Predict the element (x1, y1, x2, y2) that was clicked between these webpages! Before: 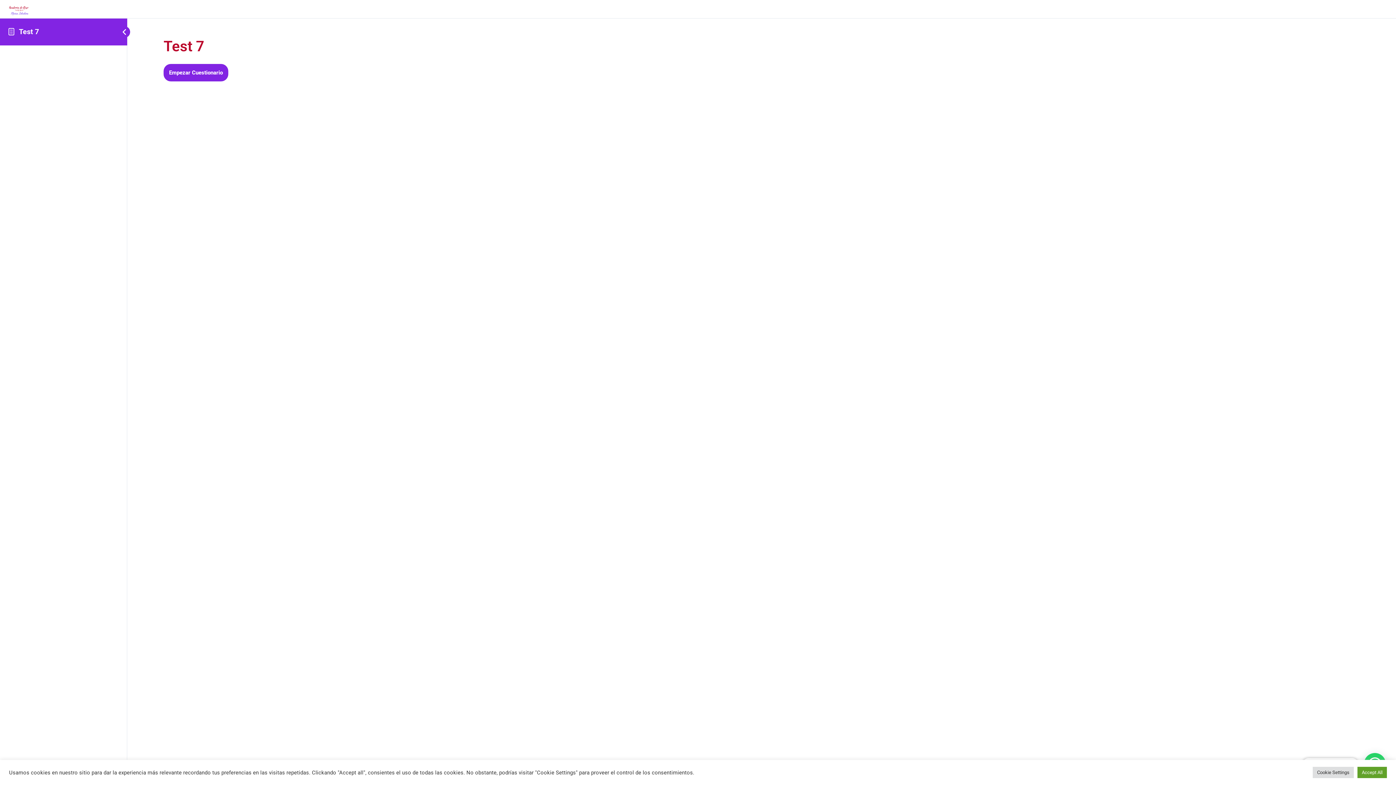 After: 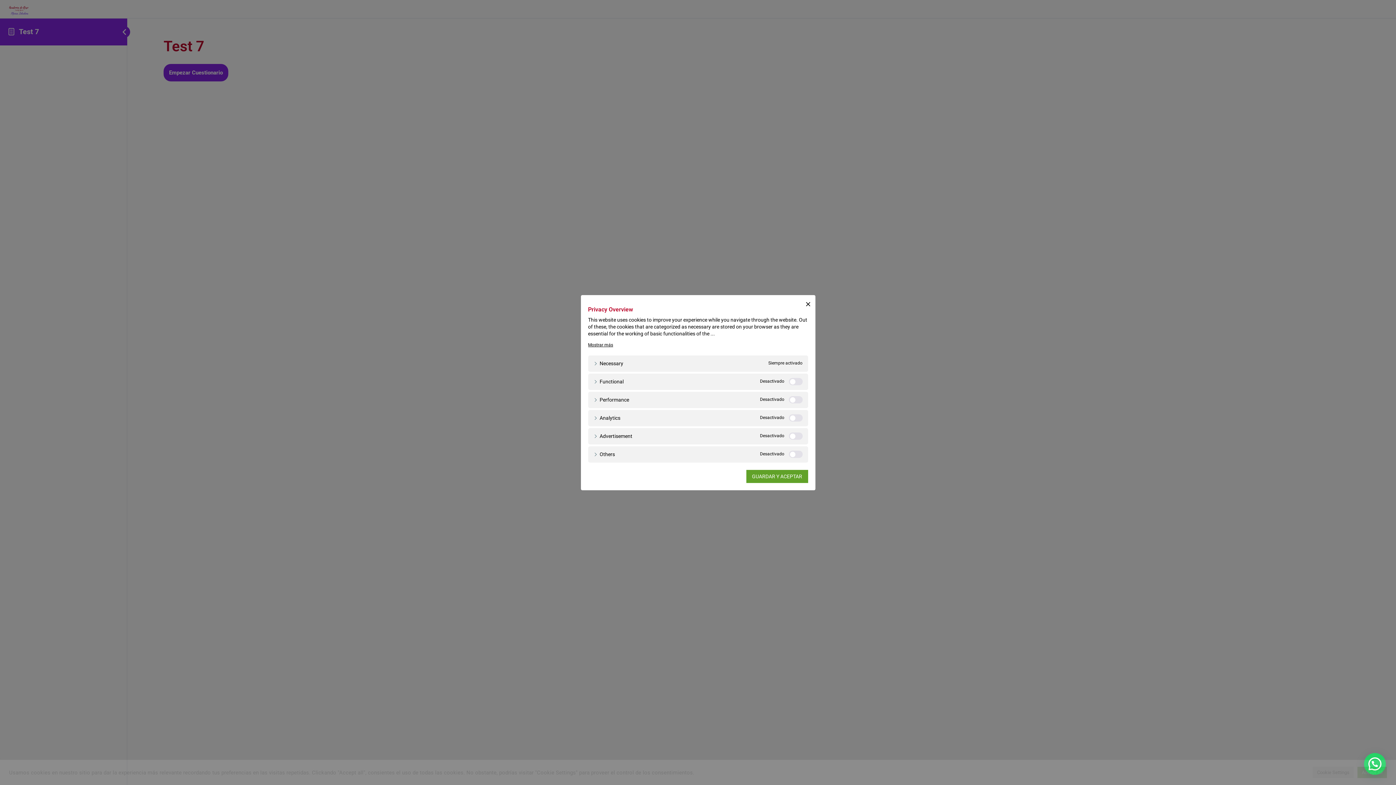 Action: label: Cookie Settings bbox: (1313, 767, 1354, 778)